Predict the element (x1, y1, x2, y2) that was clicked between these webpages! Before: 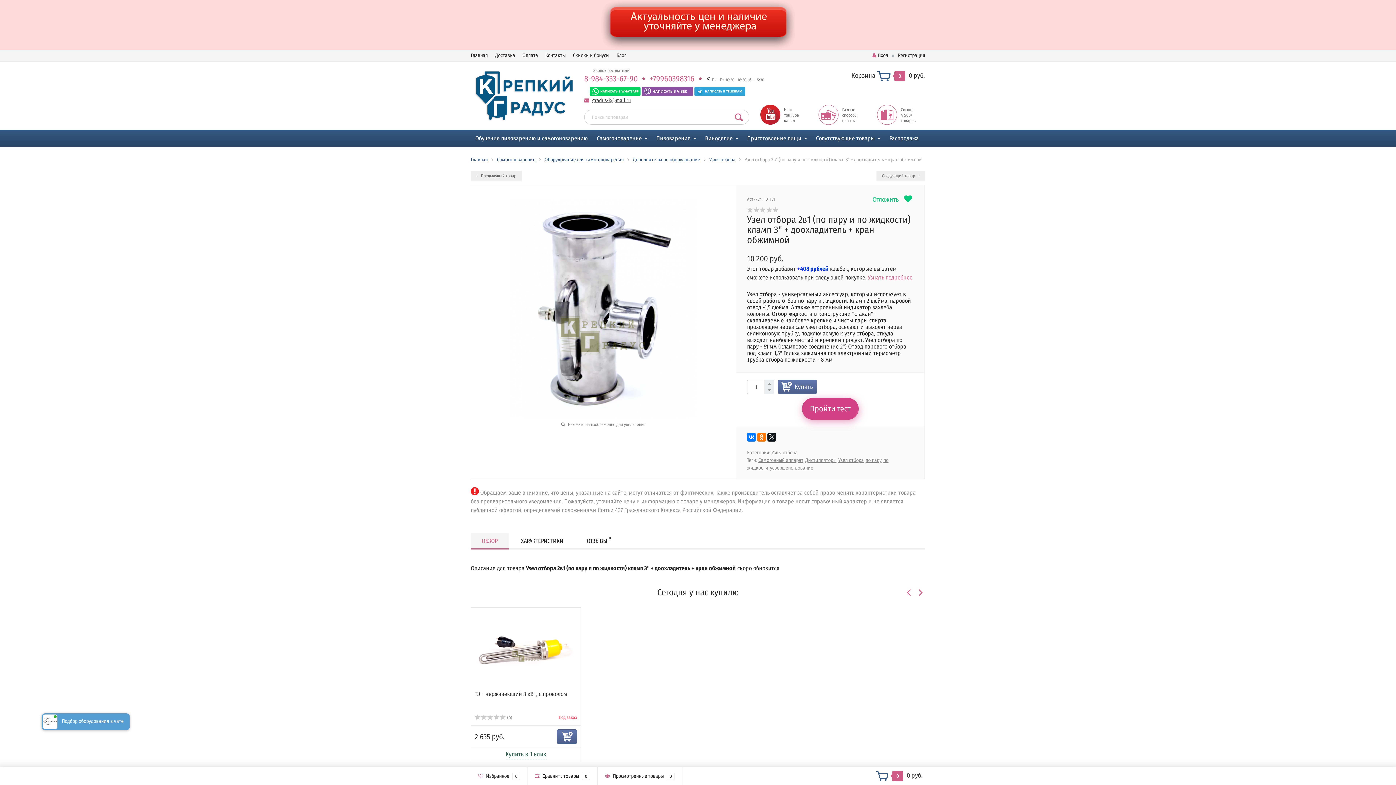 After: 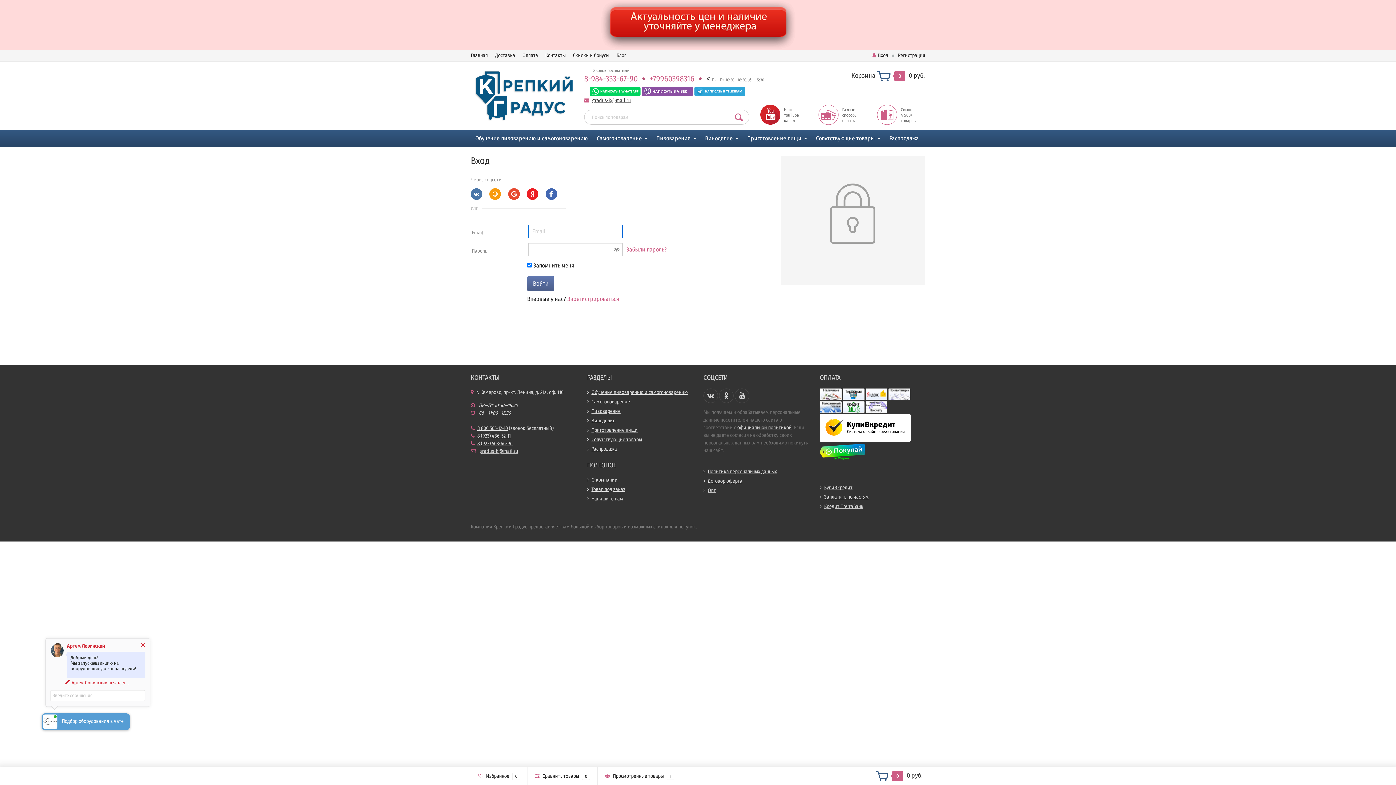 Action: bbox: (872, 51, 888, 59) label: Вход